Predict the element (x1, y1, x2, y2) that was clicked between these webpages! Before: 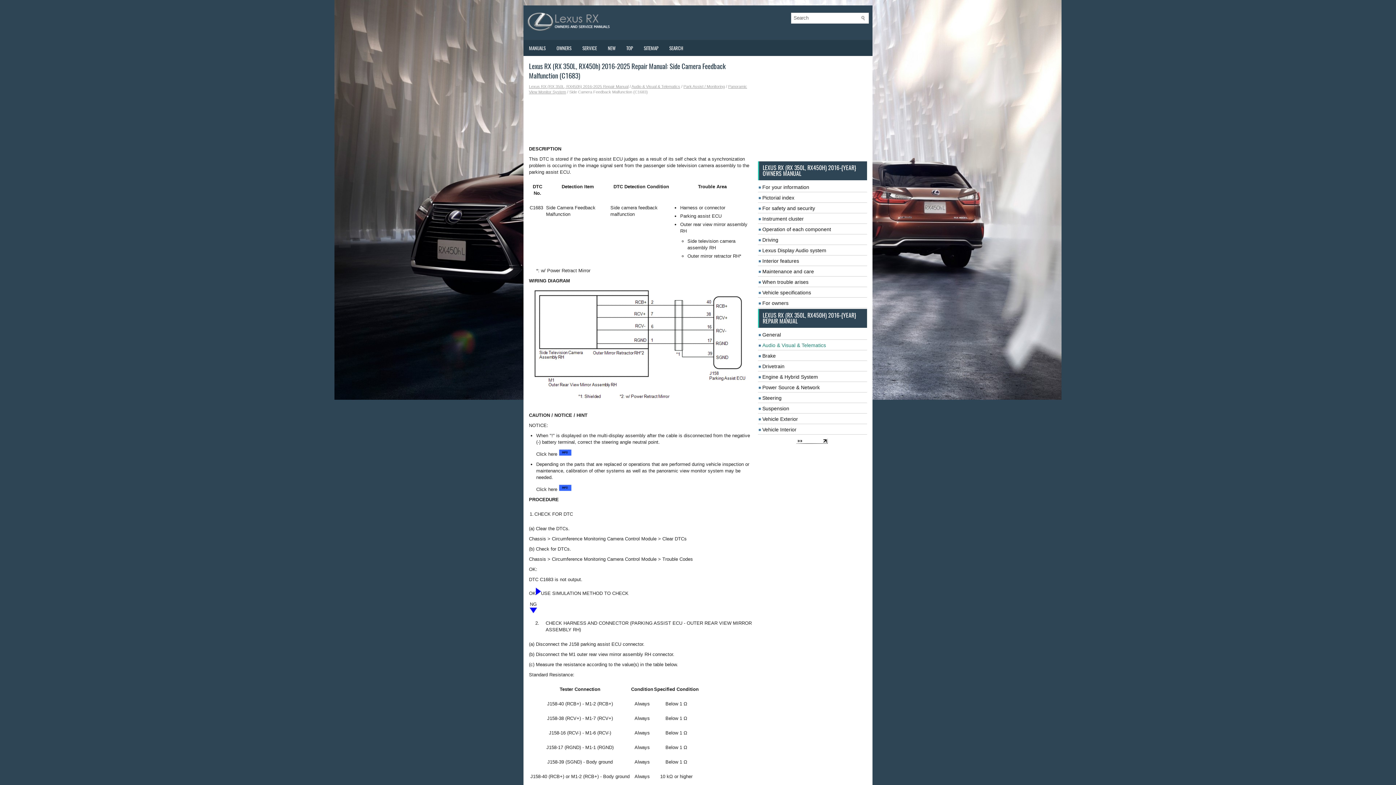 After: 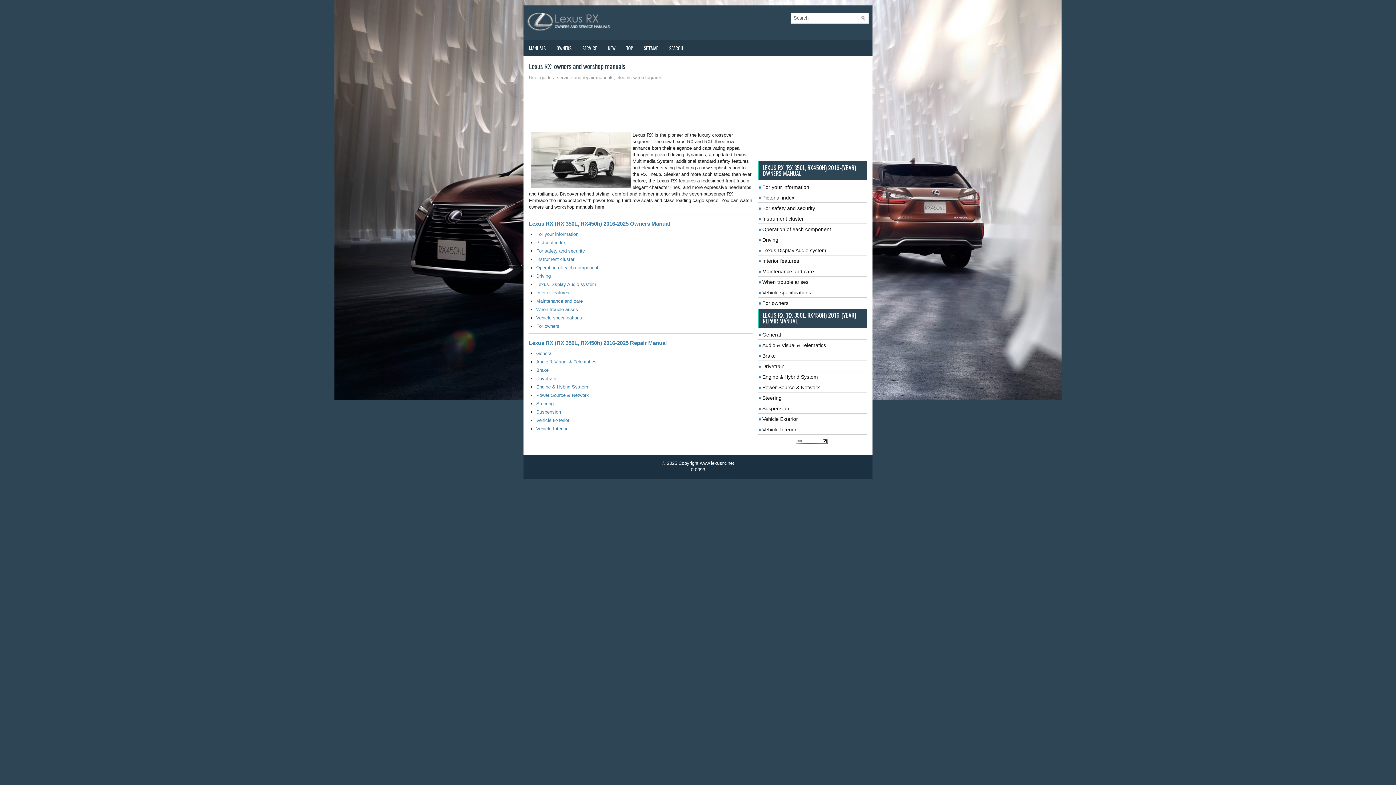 Action: bbox: (523, 40, 551, 56) label: MANUALS